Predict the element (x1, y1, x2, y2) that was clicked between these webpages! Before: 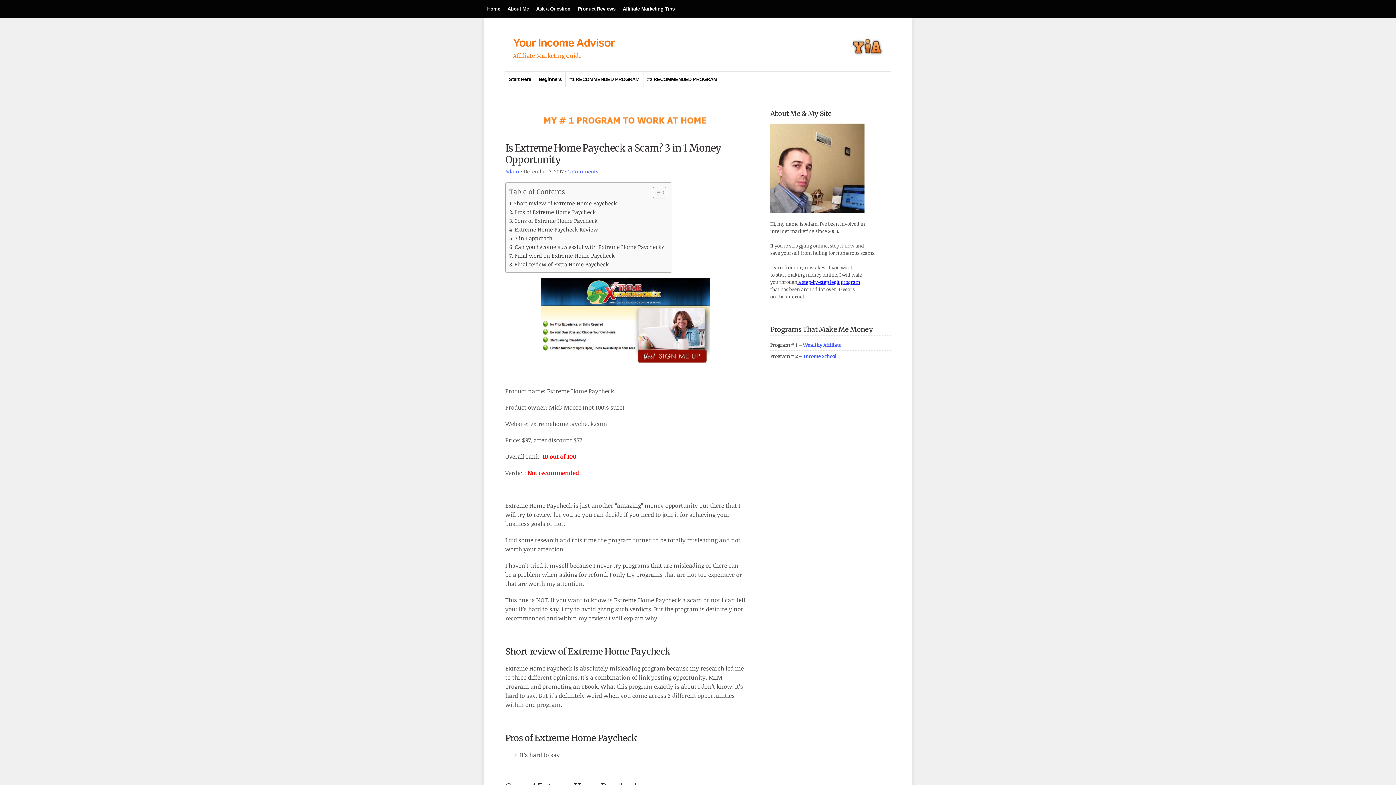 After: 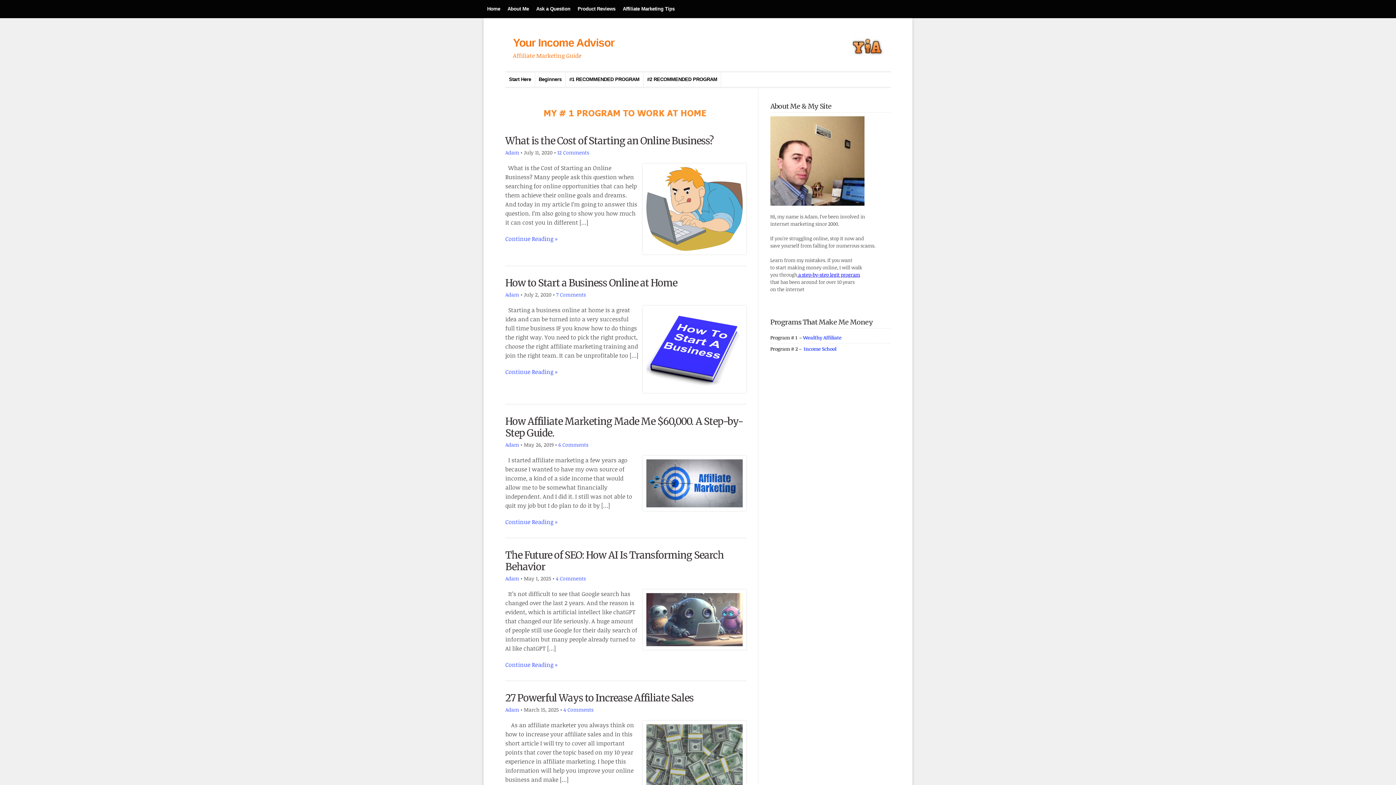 Action: label: Your Income Advisor bbox: (513, 36, 614, 48)